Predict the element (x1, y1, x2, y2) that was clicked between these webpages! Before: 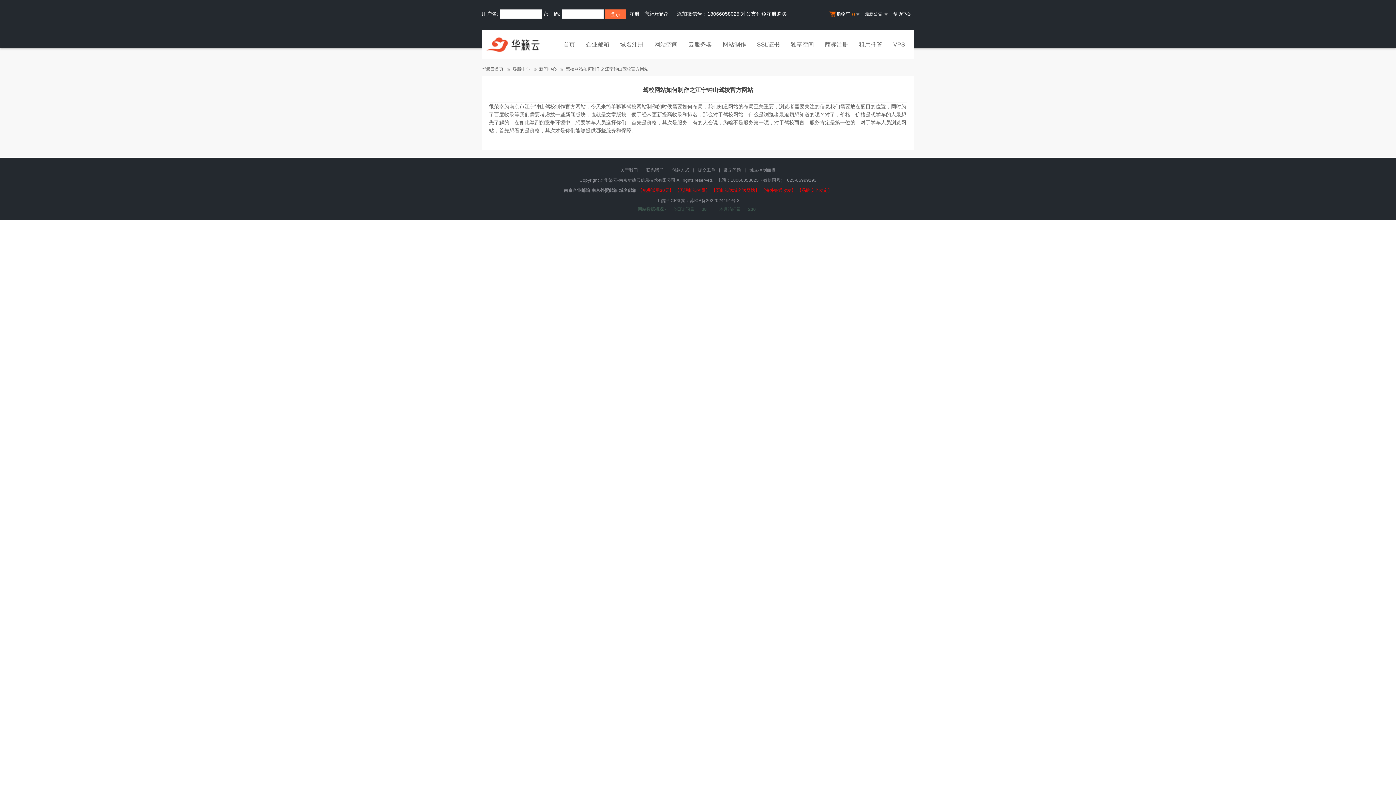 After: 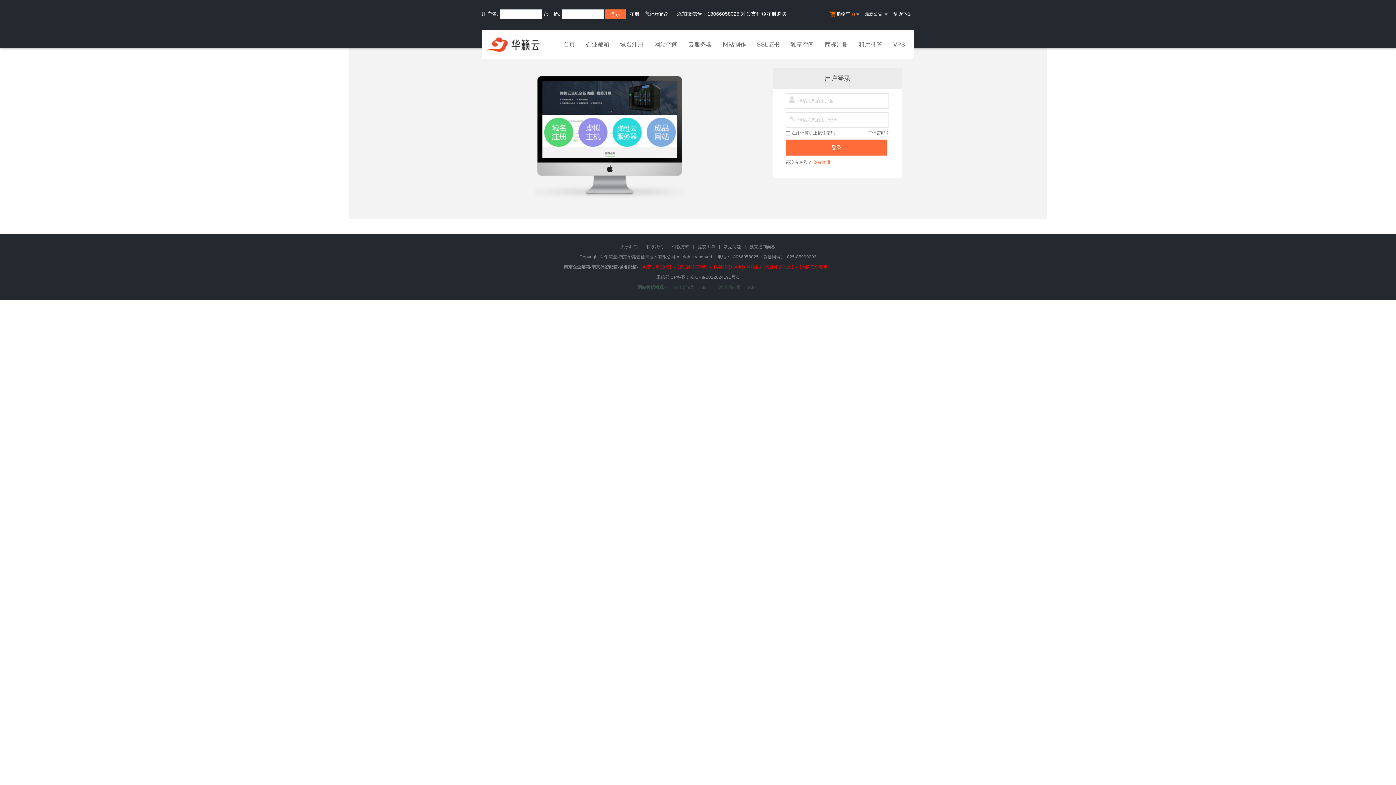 Action: bbox: (698, 167, 715, 172) label: 提交工单